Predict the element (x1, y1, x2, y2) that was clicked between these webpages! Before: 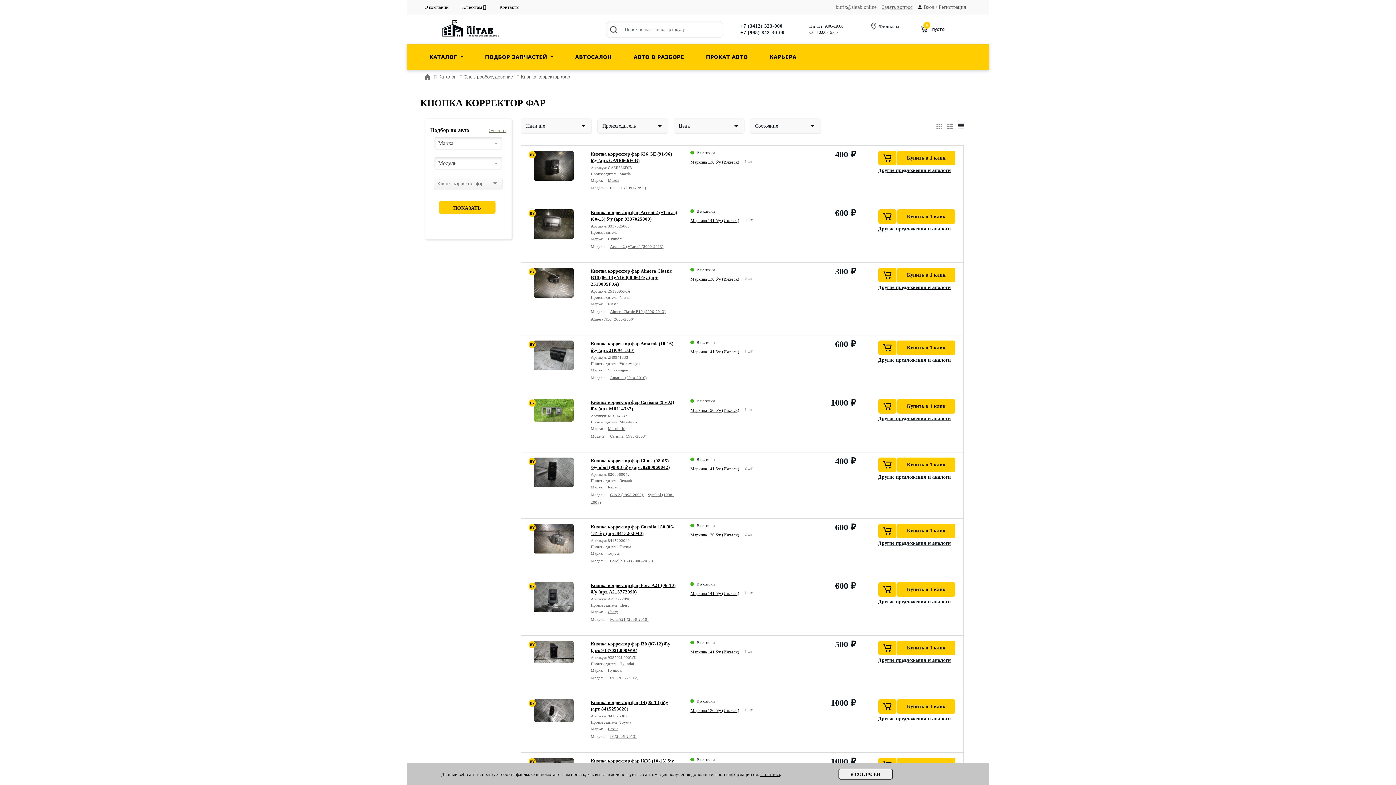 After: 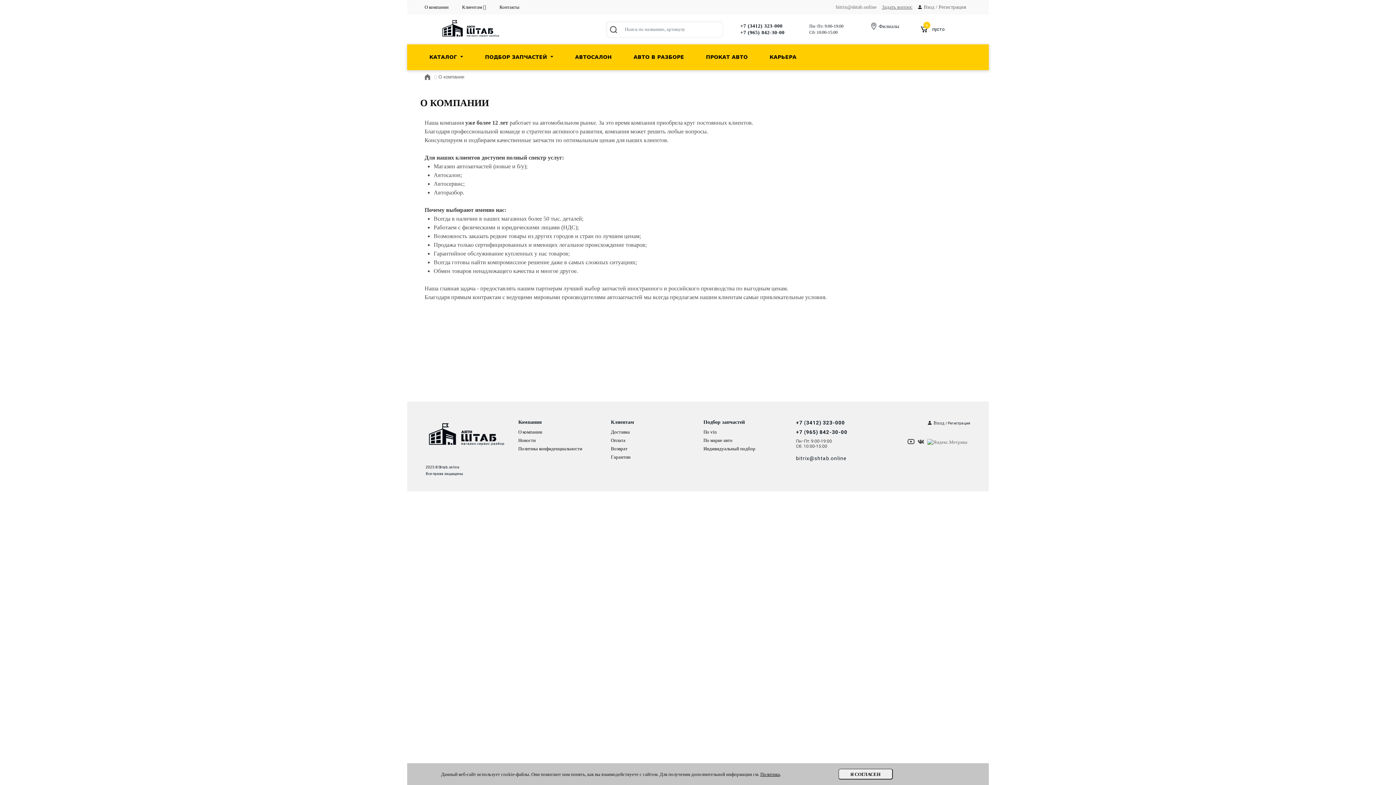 Action: label: О компании bbox: (424, 4, 462, 10)